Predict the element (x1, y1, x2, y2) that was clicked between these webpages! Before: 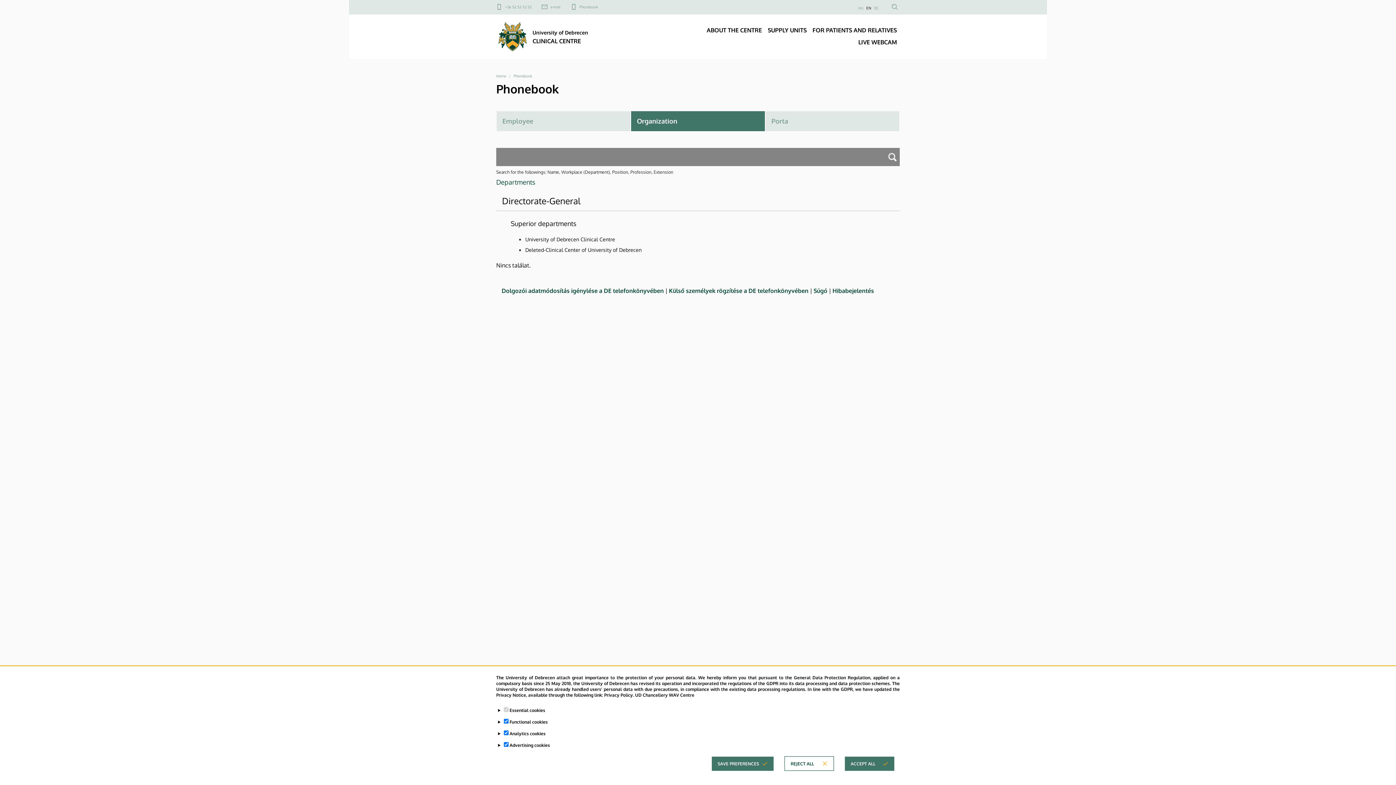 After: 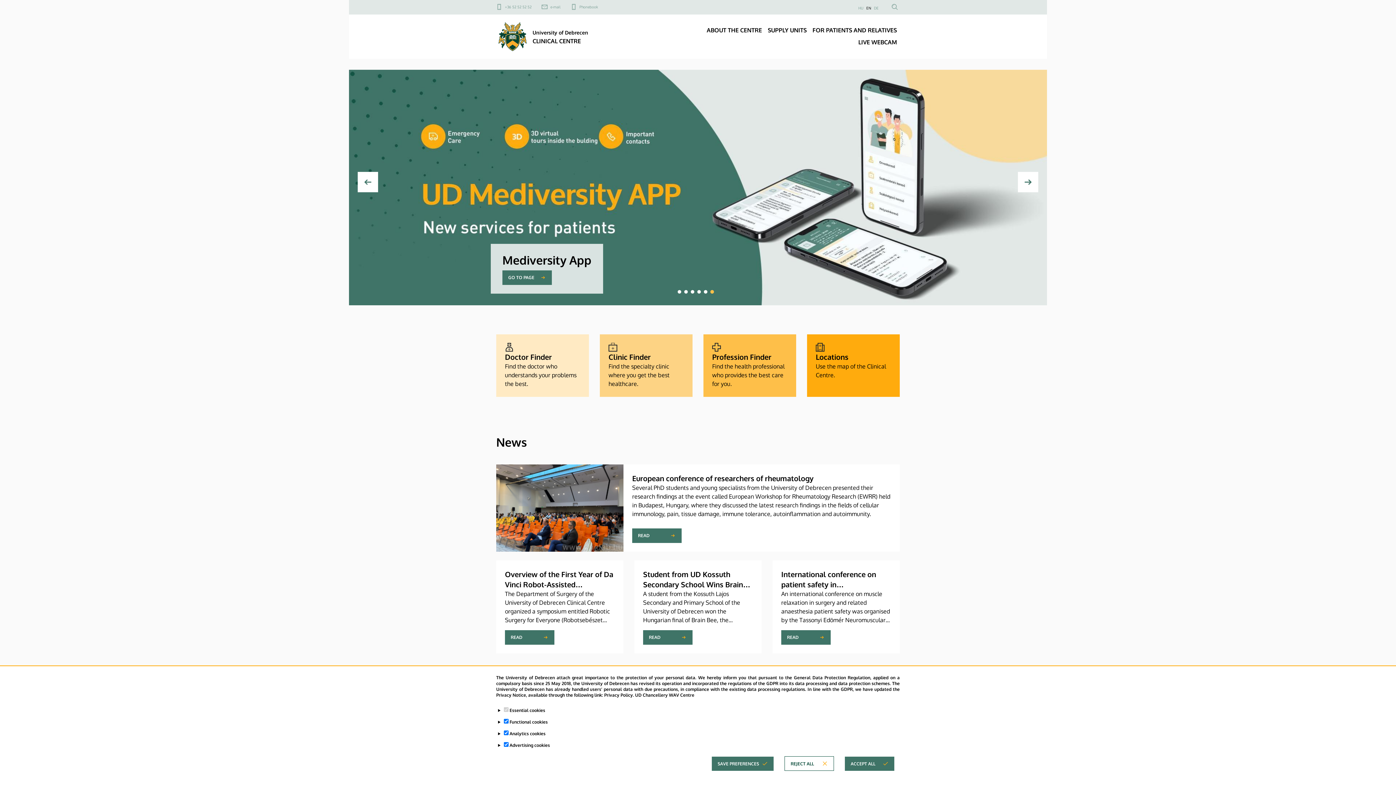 Action: bbox: (496, 73, 506, 81) label: Home